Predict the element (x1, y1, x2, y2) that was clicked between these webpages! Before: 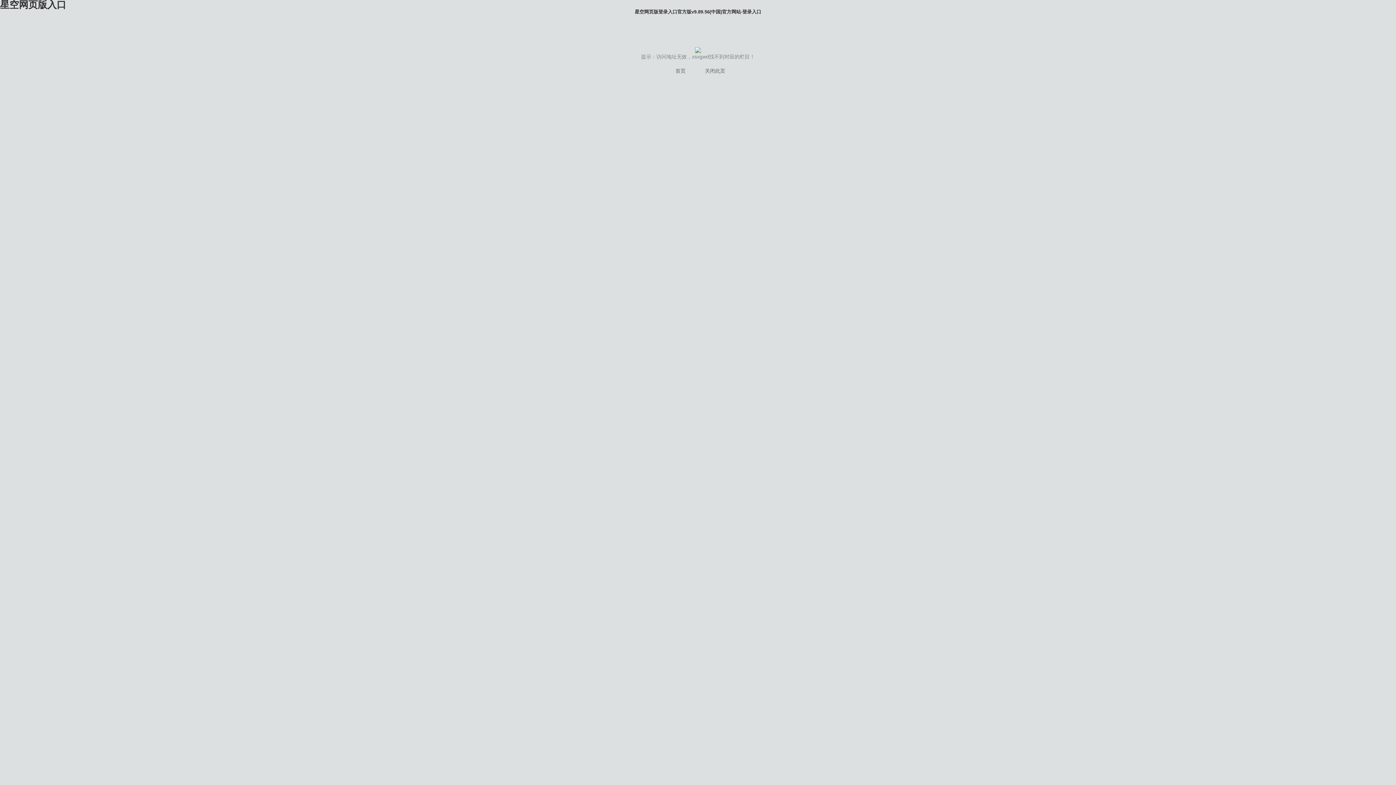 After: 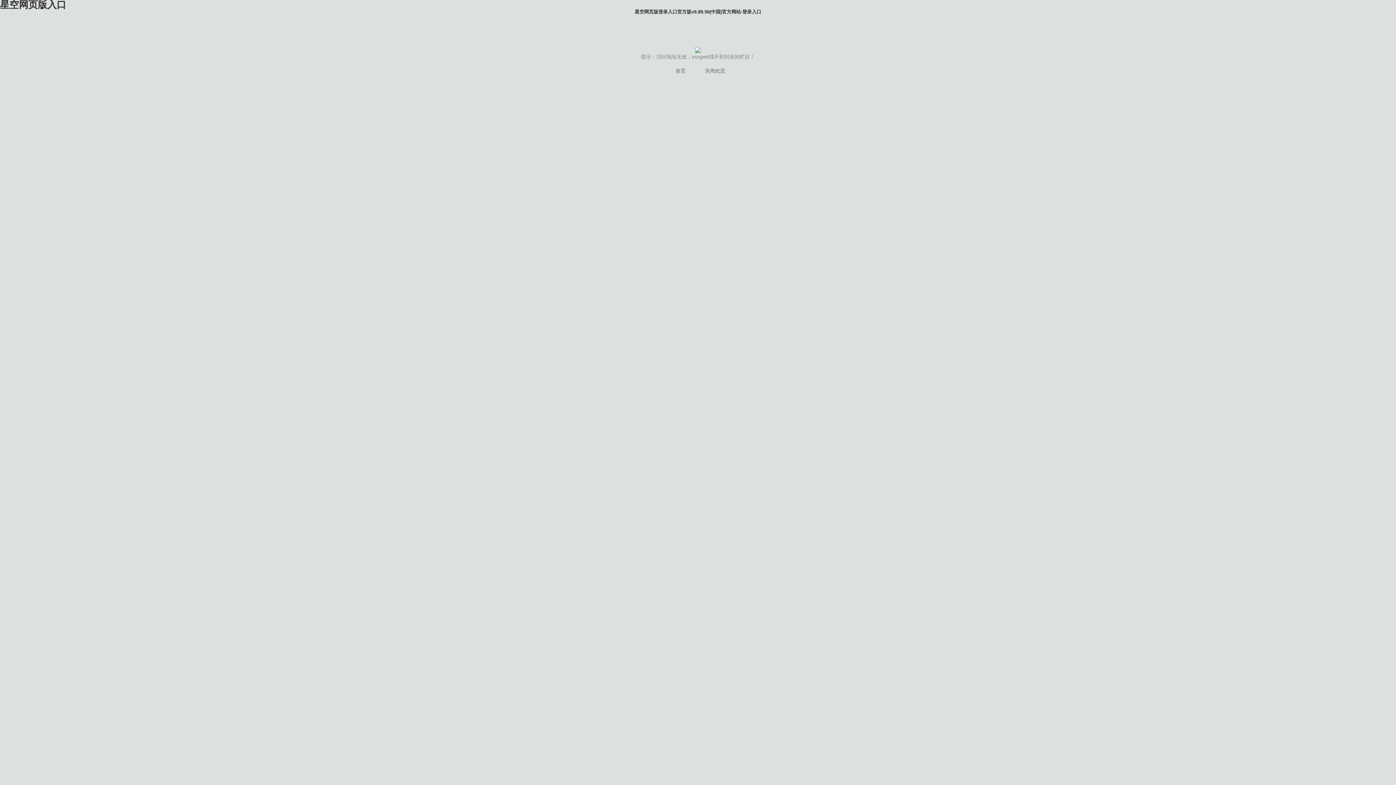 Action: label: 关闭此页 bbox: (705, 68, 725, 73)